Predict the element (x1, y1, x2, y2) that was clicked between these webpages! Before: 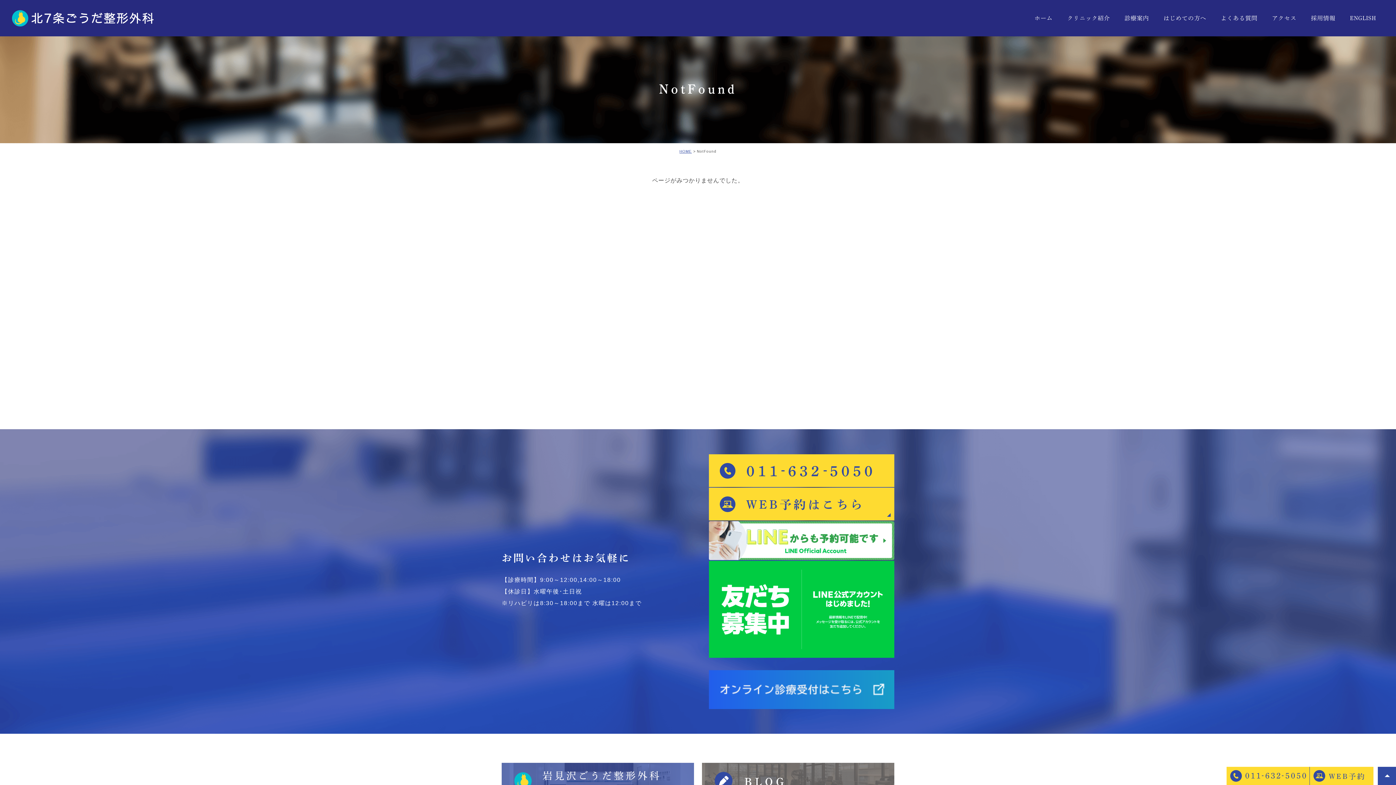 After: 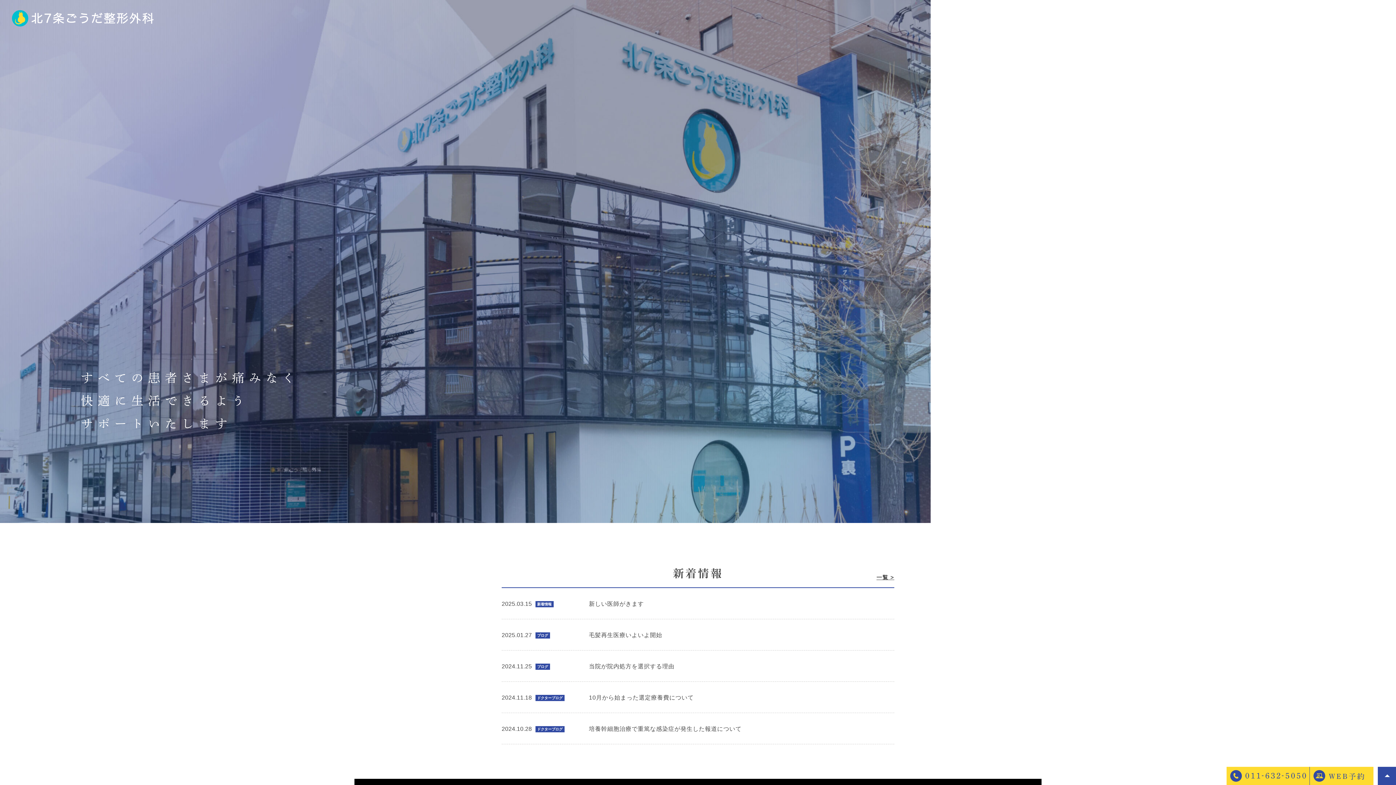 Action: label: ホーム bbox: (1034, 0, 1053, 36)